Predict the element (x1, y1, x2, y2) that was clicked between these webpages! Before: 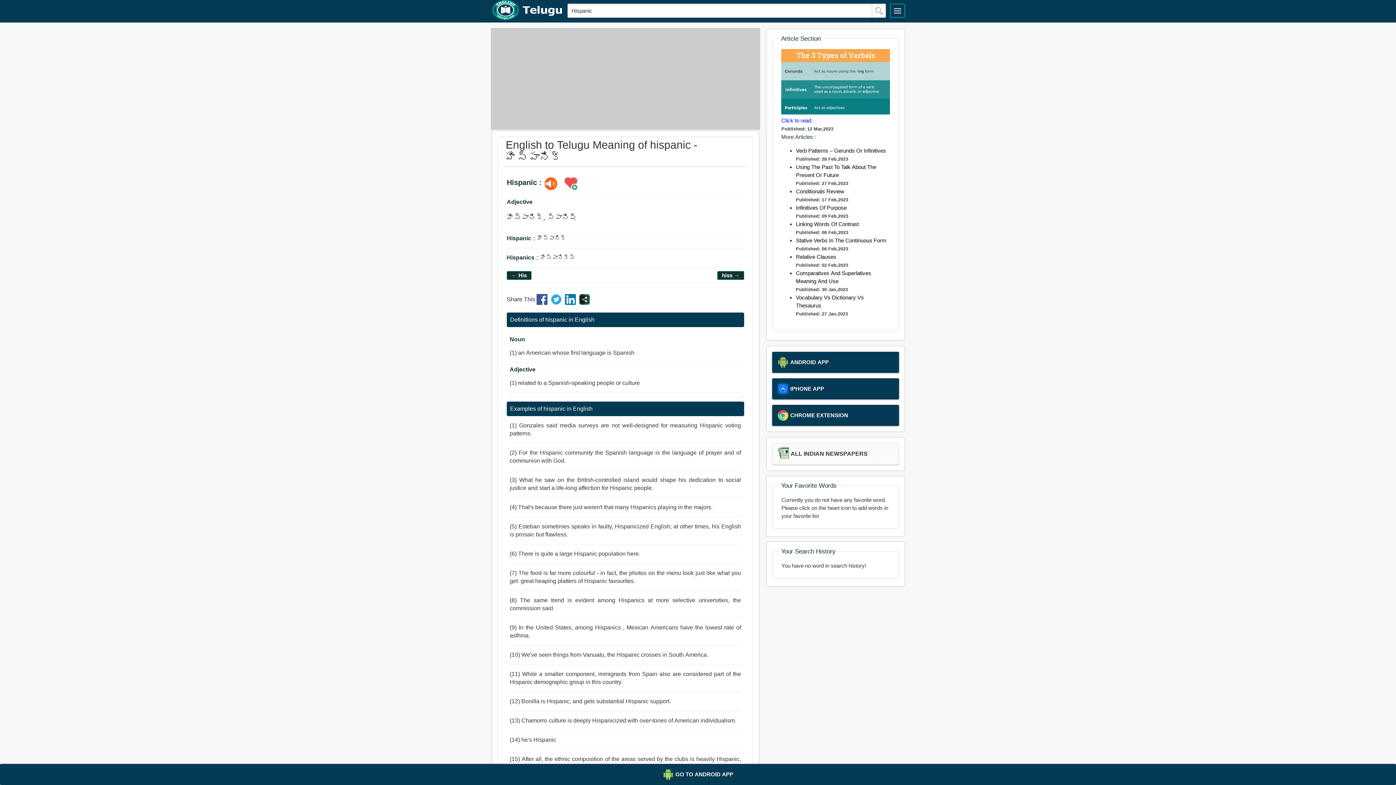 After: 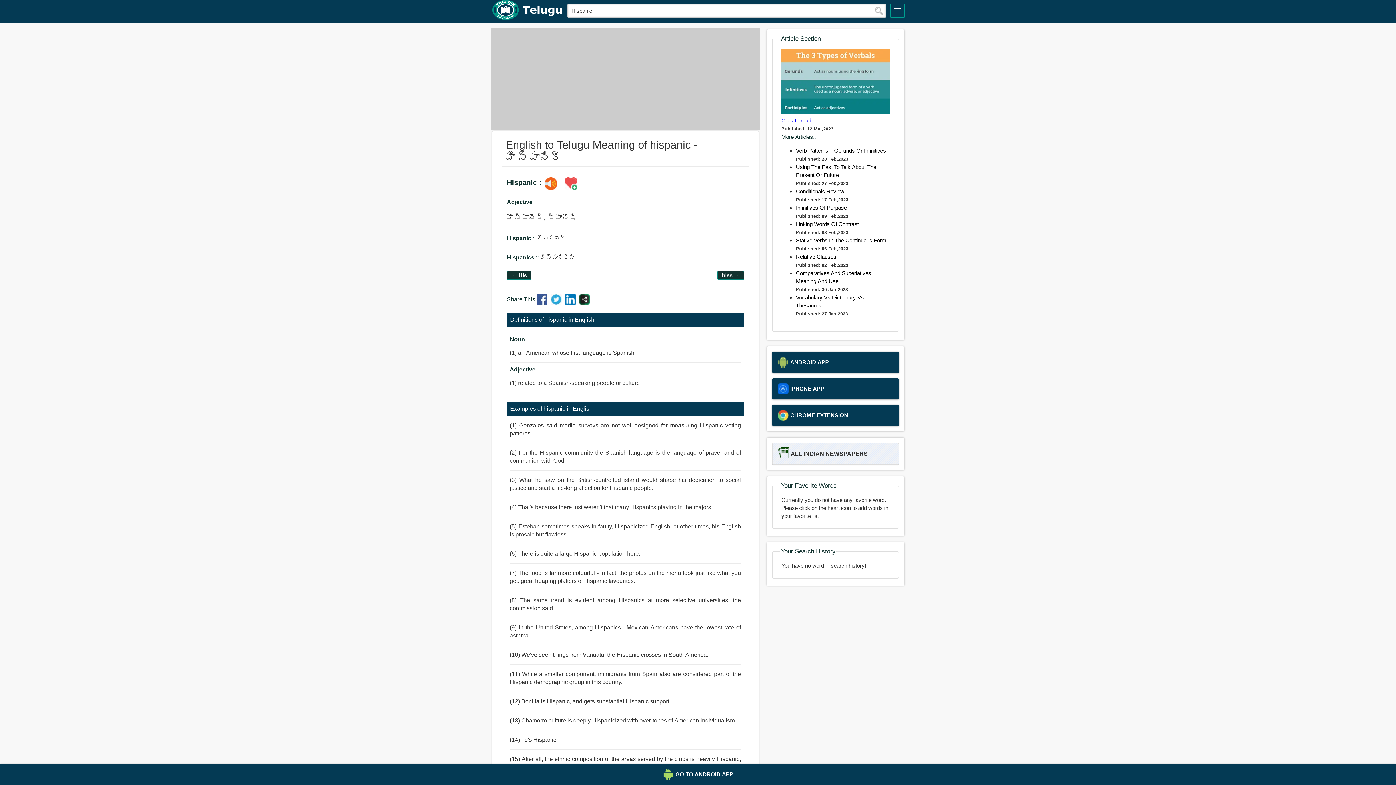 Action: bbox: (778, 448, 893, 459) label: ALL INDIAN NEWSPAPERS